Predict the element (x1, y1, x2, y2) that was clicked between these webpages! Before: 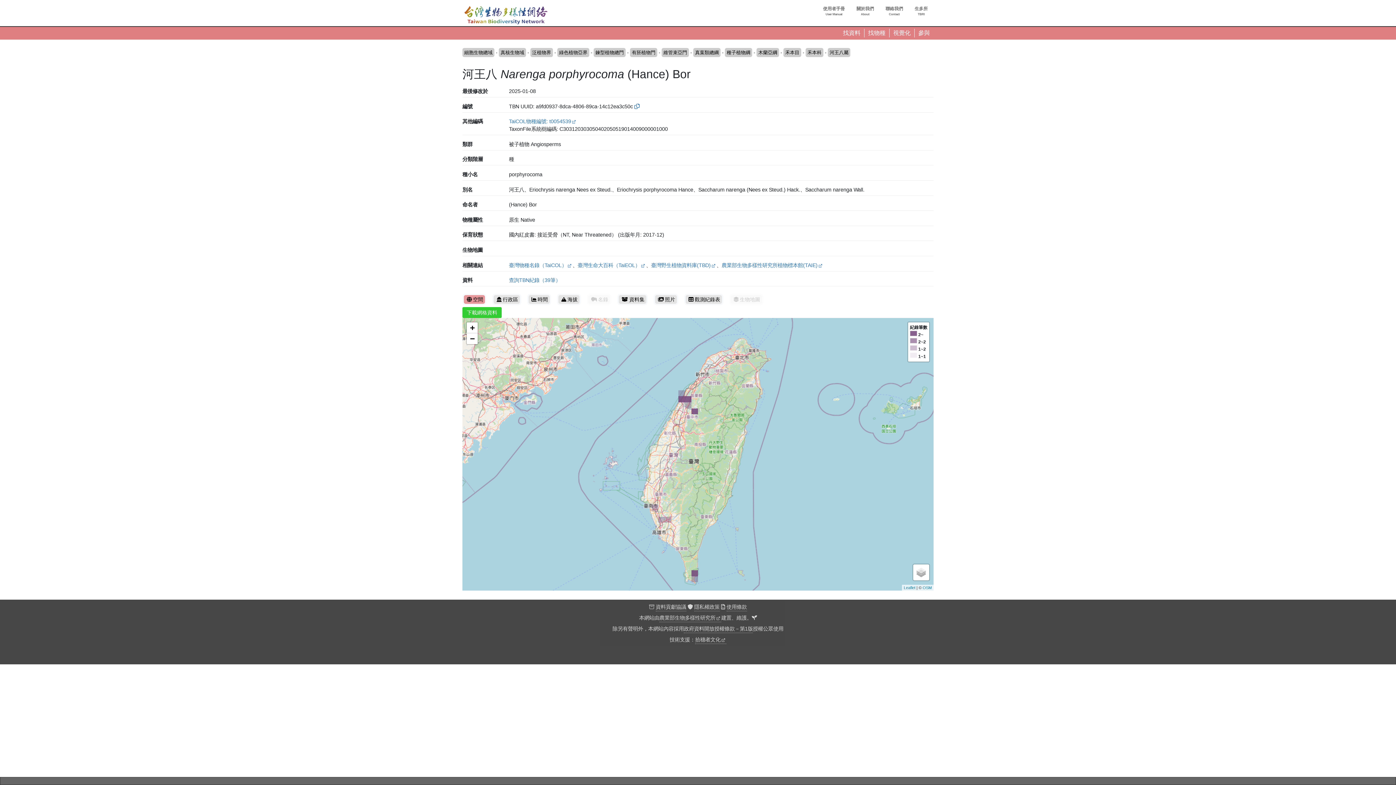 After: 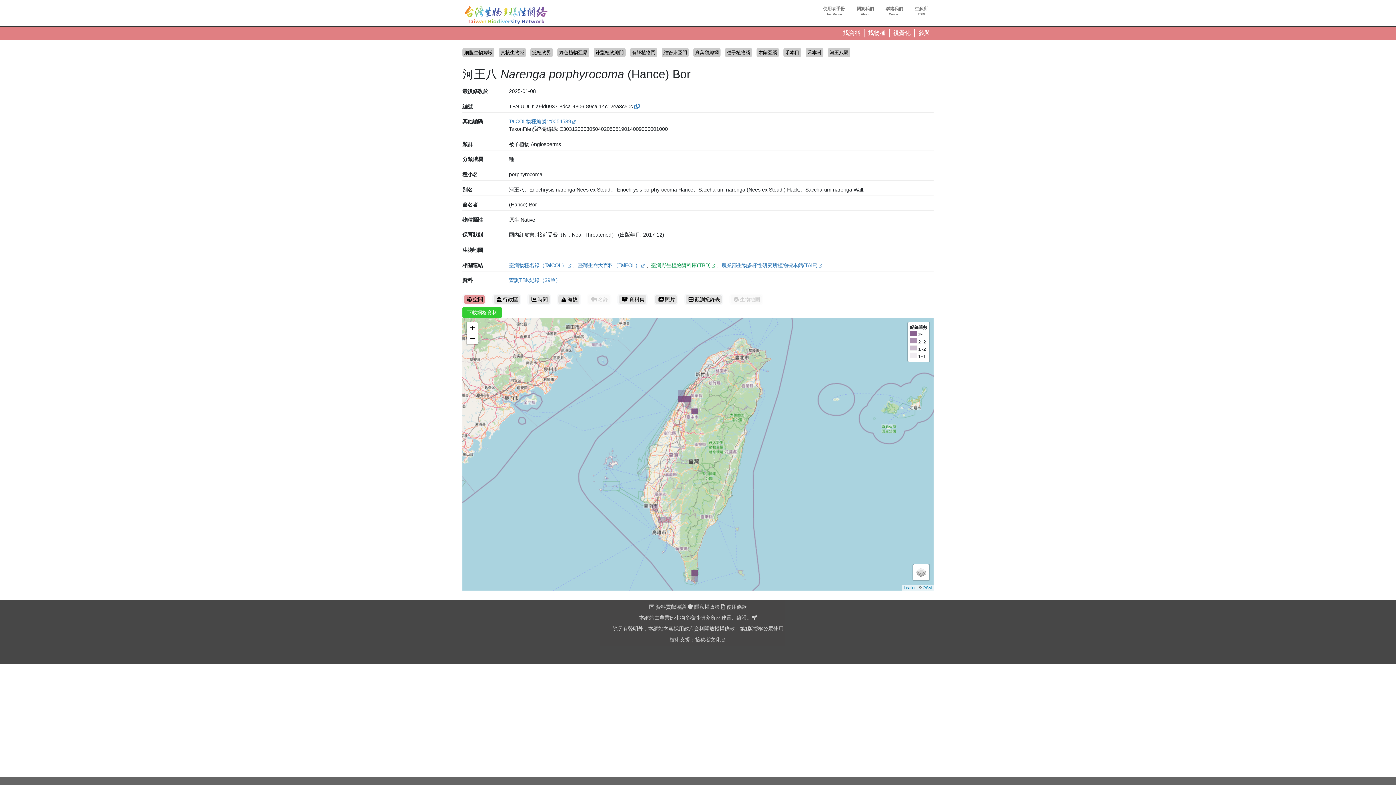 Action: label: 臺灣野生植物資料庫(TBD) bbox: (651, 262, 716, 268)